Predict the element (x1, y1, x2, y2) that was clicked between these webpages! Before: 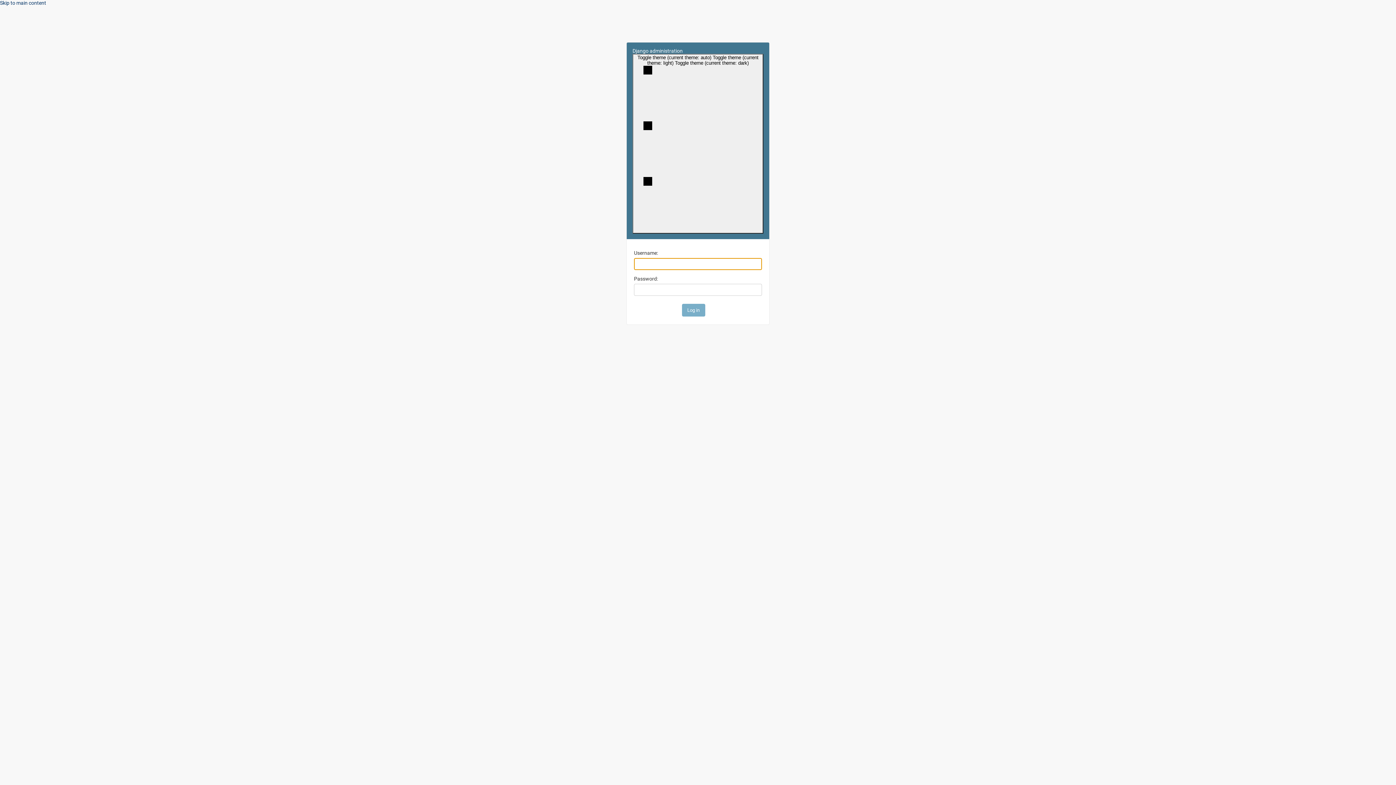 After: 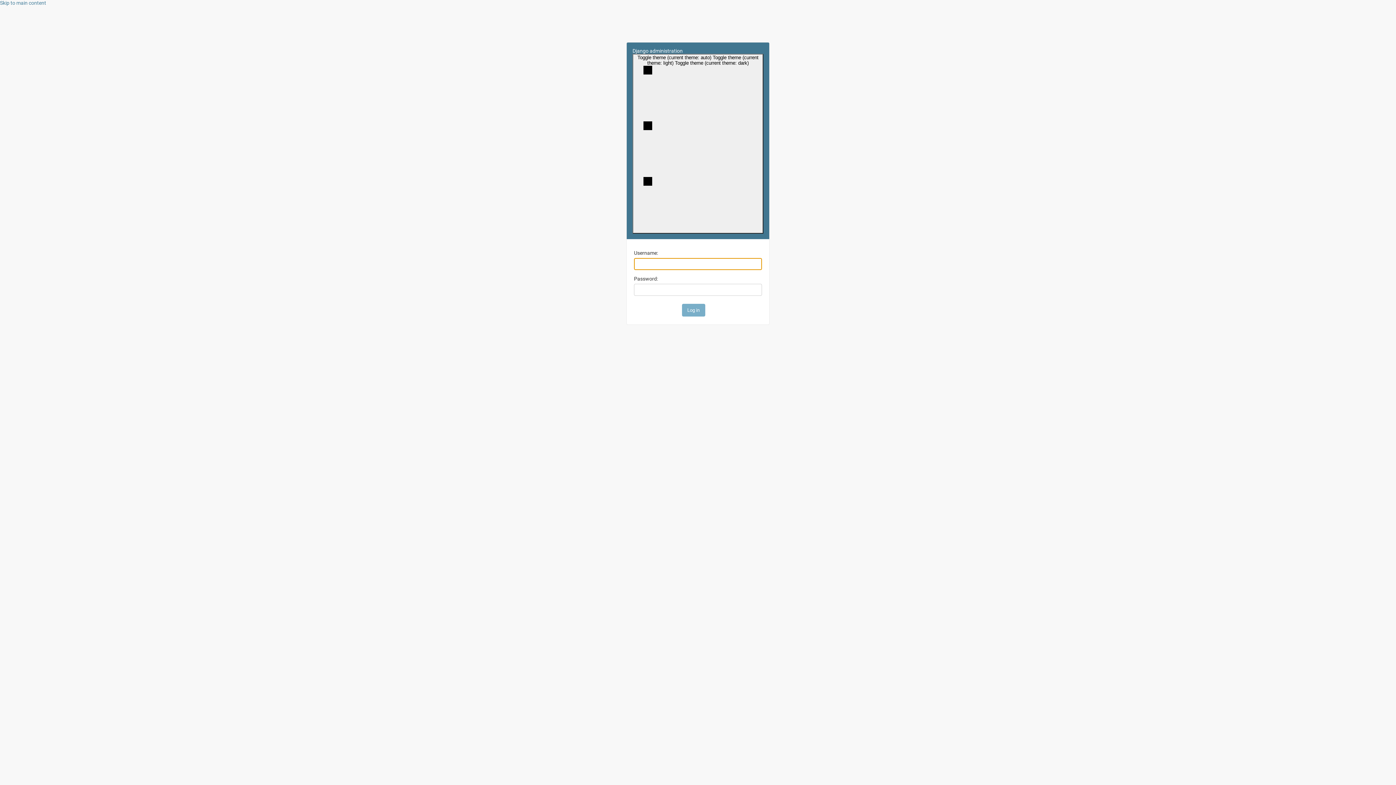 Action: label: Django administration bbox: (632, 48, 682, 53)